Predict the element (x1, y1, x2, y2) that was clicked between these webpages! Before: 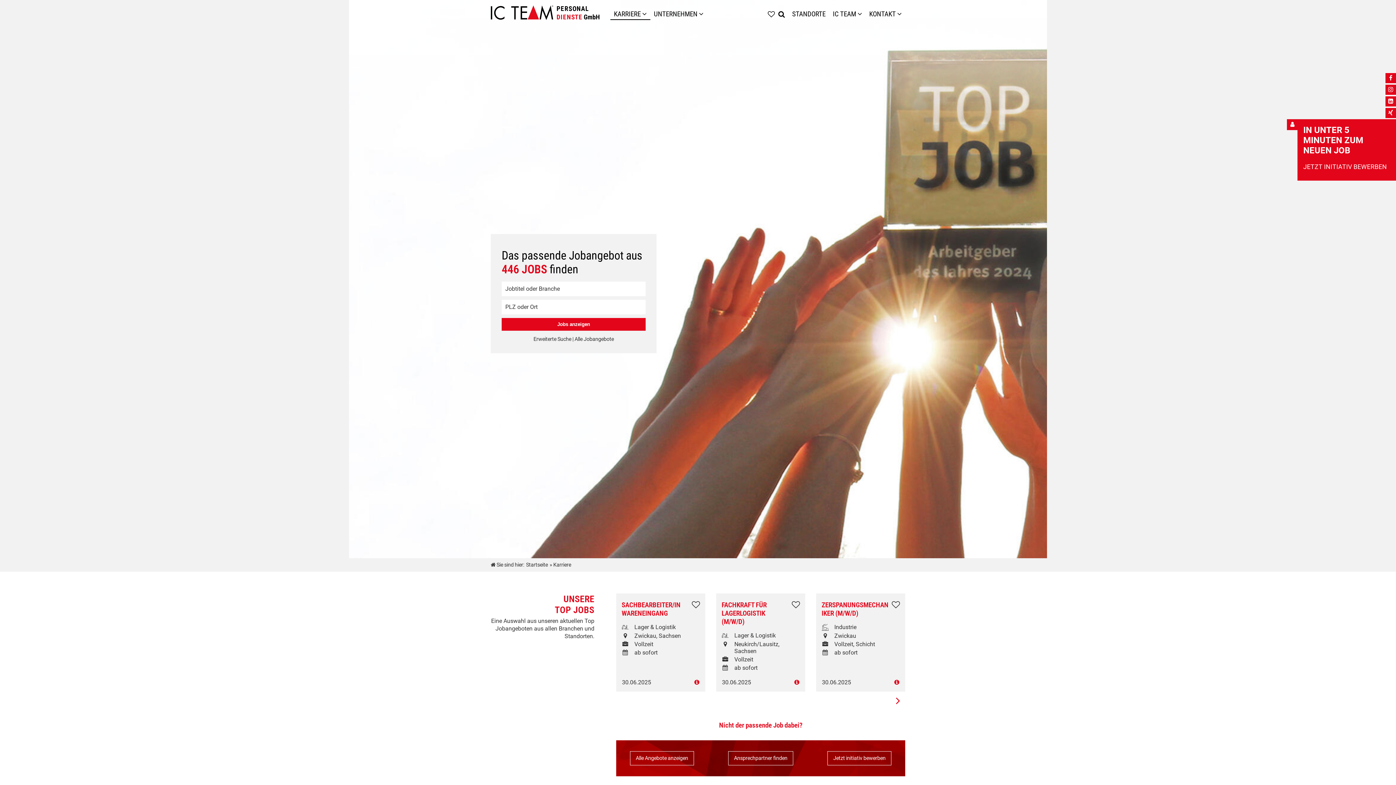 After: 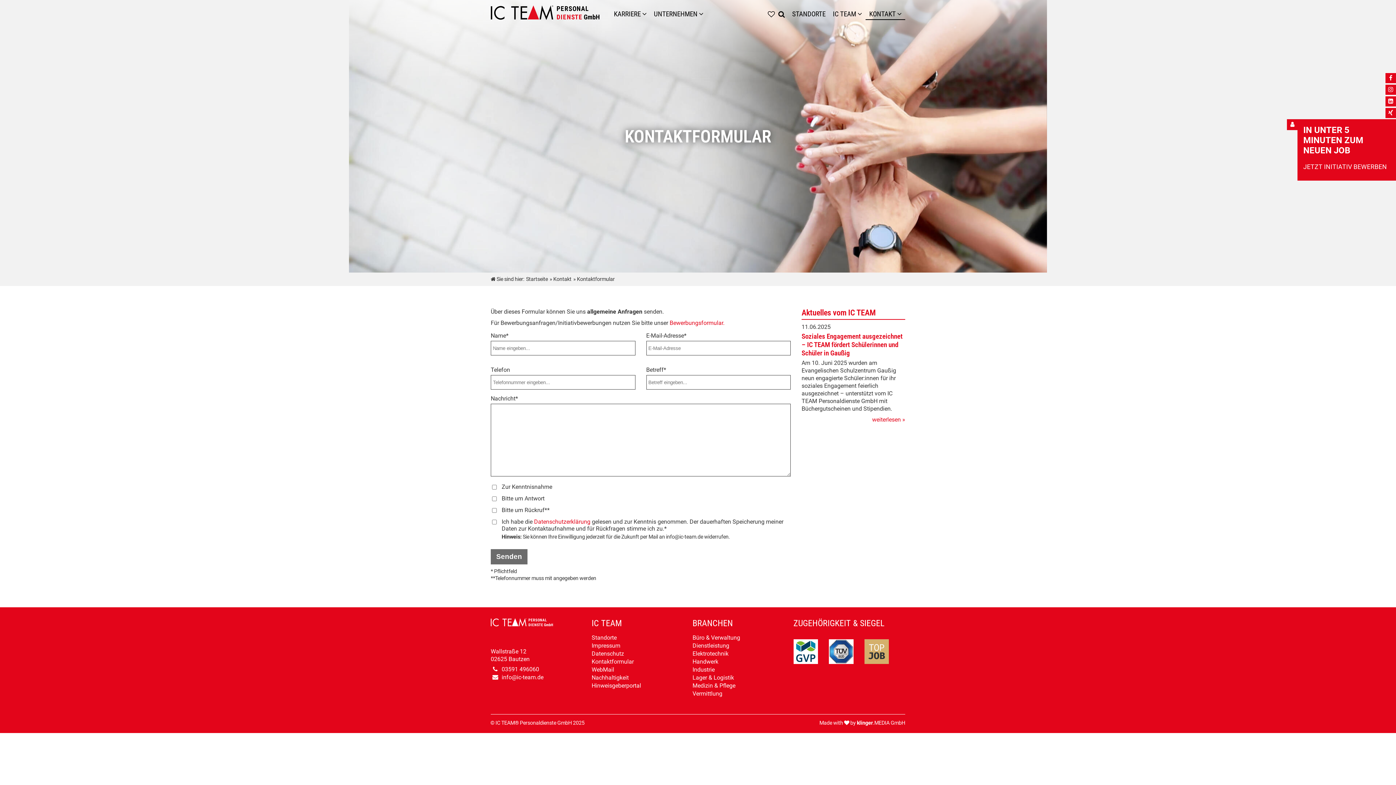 Action: label: KONTAKT bbox: (865, 9, 896, 19)